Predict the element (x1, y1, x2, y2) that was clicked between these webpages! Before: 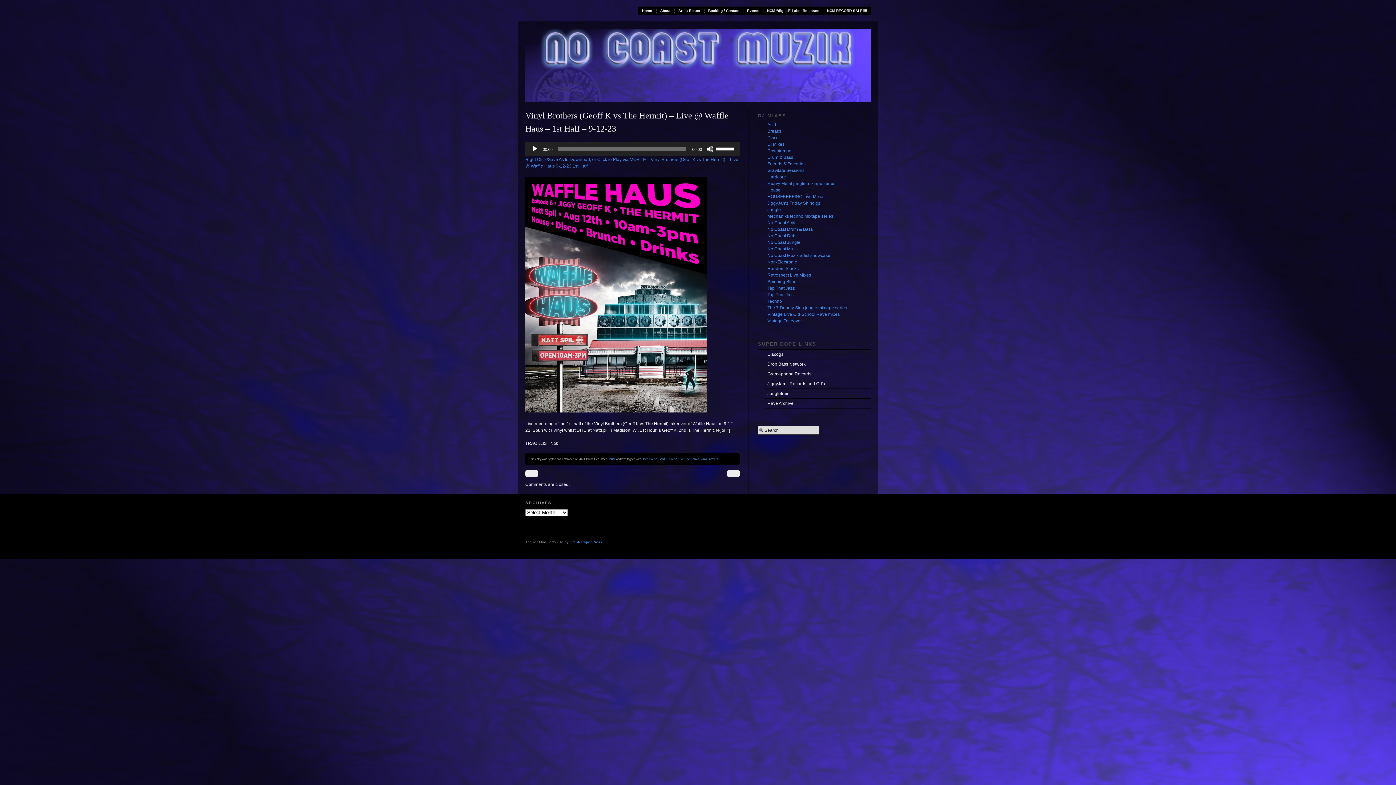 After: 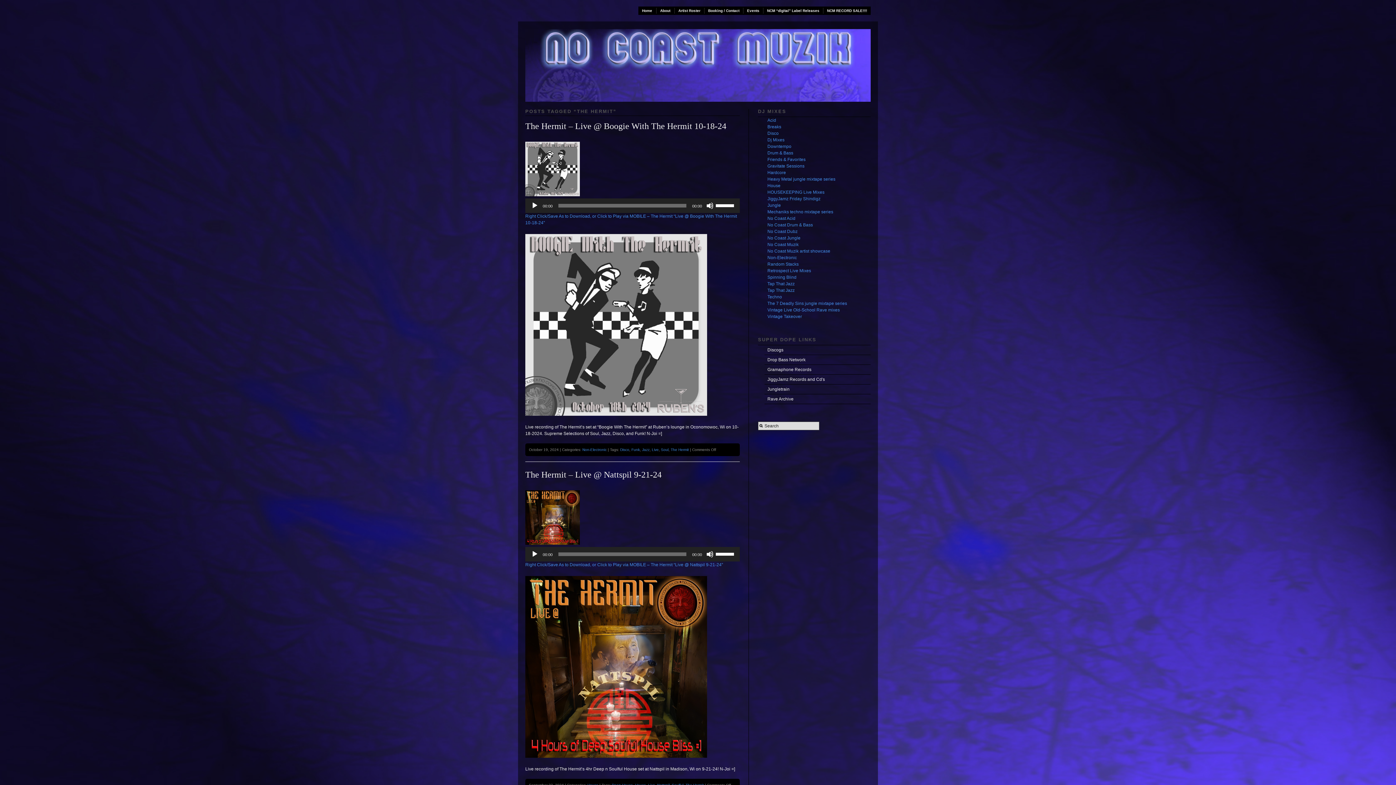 Action: label: The Hermit bbox: (685, 457, 699, 461)